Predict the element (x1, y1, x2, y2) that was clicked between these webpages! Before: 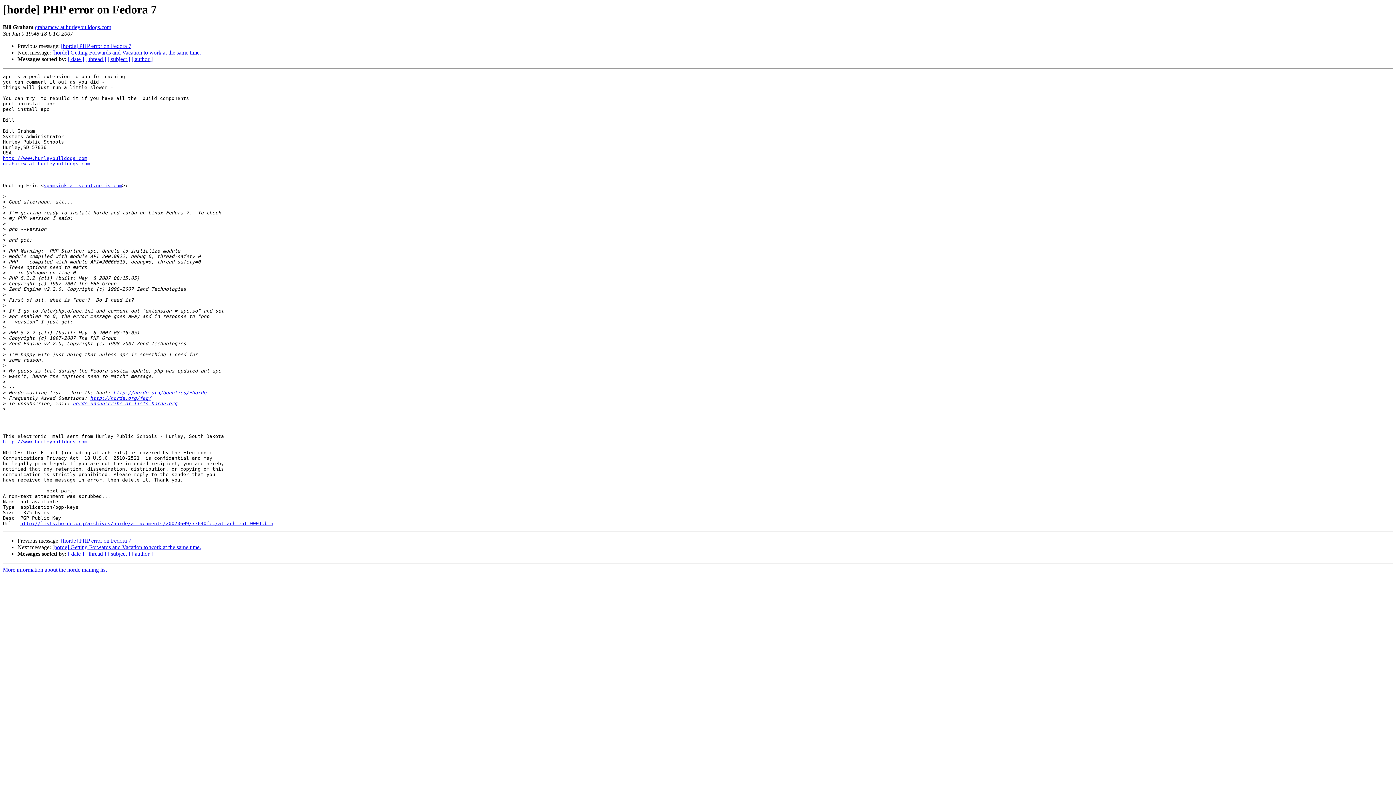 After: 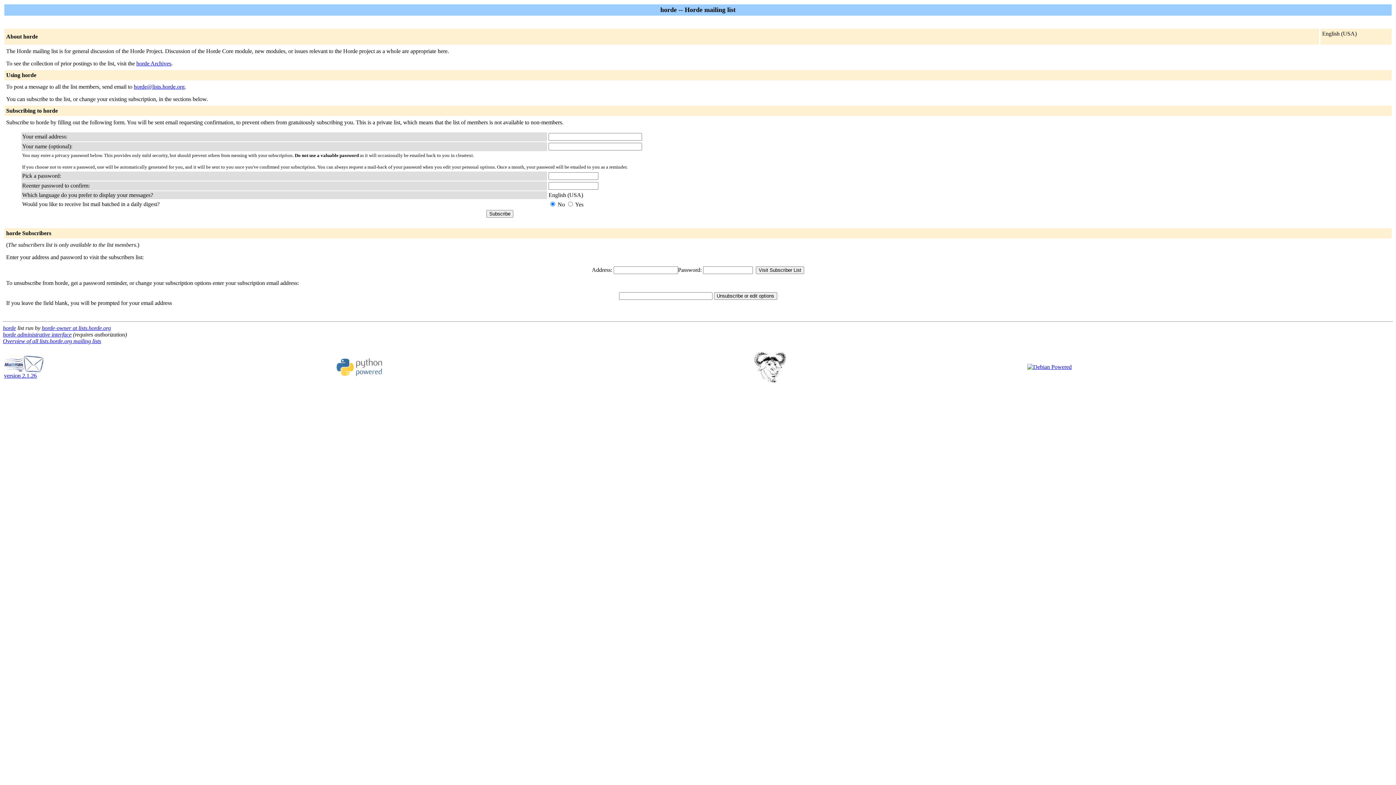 Action: label: horde-unsubscribe at lists.horde.org bbox: (72, 401, 177, 406)